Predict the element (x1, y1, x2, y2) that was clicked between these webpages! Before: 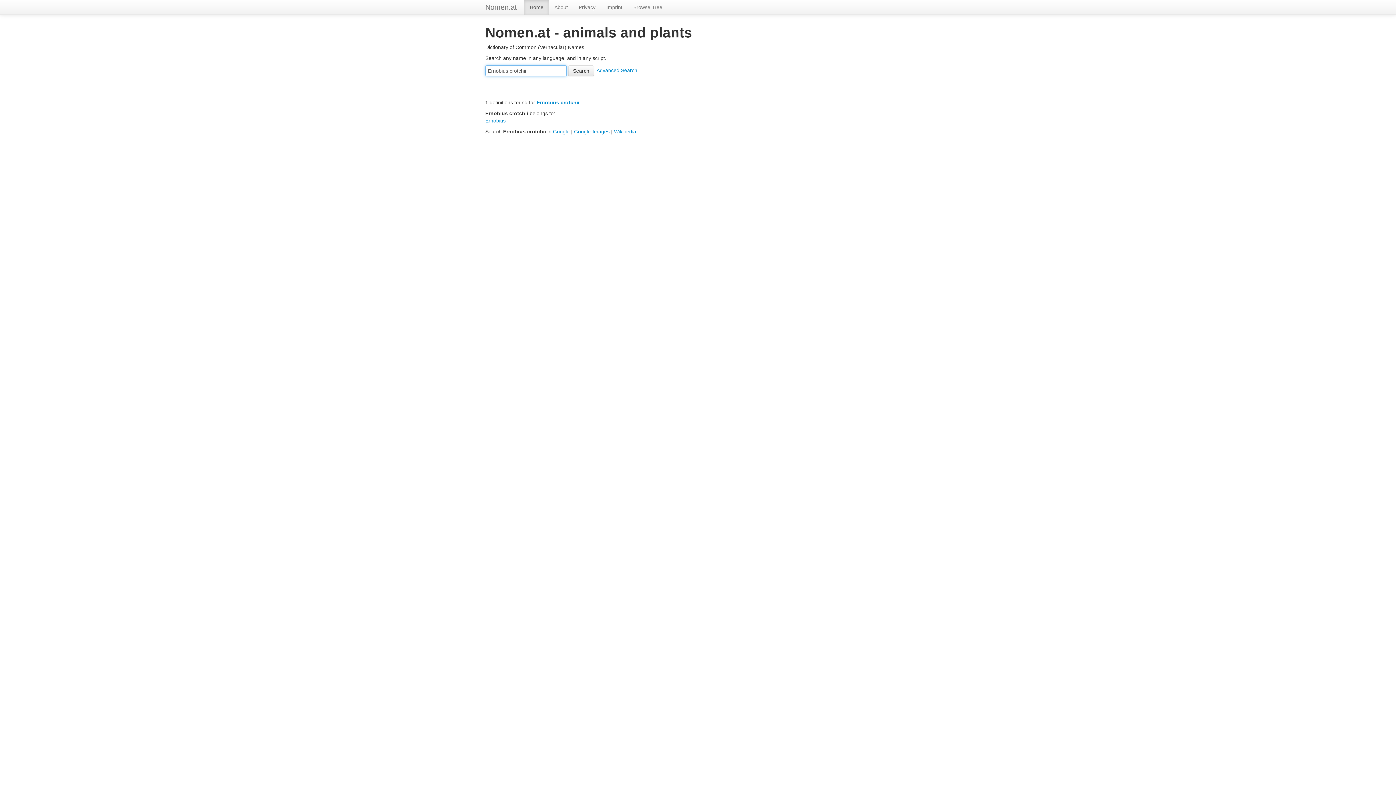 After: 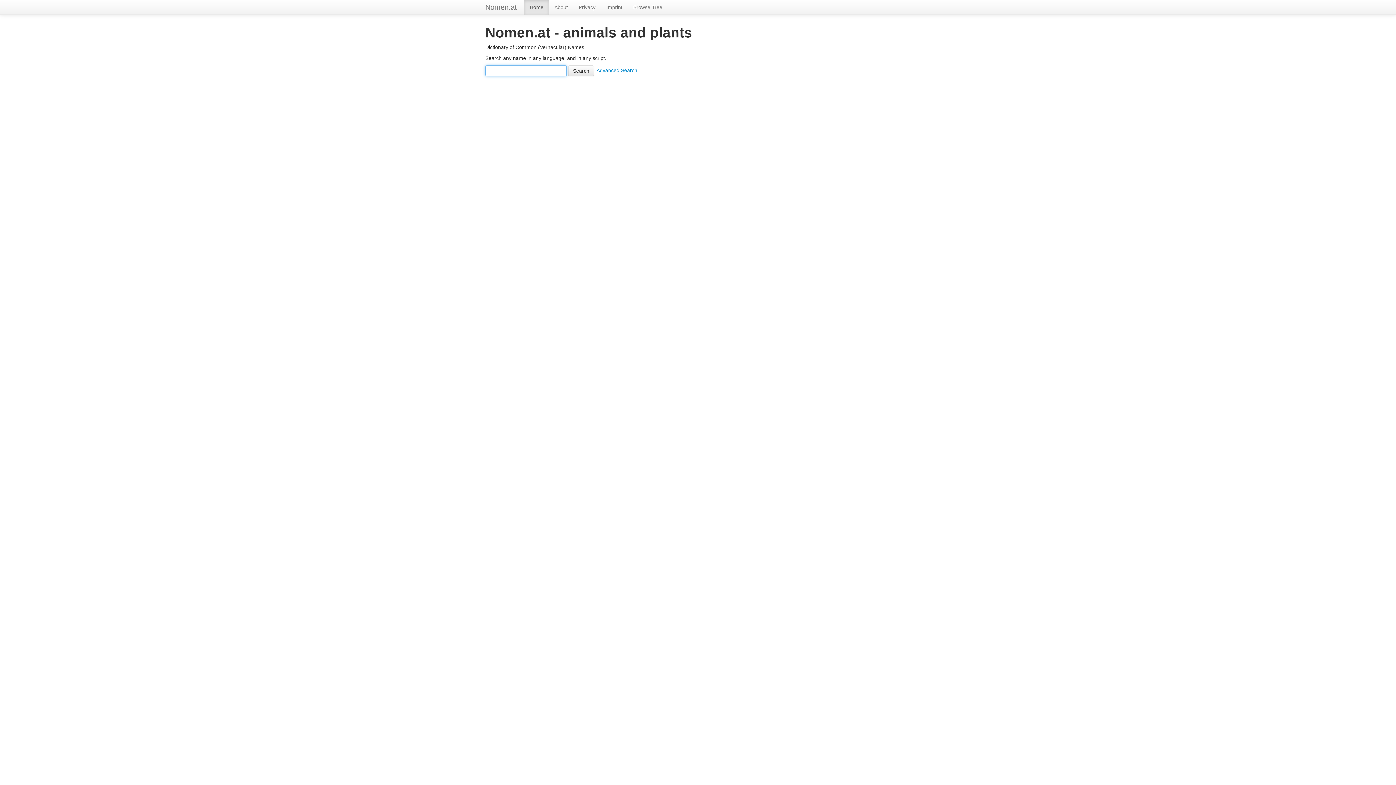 Action: label: Nomen.at bbox: (478, 0, 524, 14)